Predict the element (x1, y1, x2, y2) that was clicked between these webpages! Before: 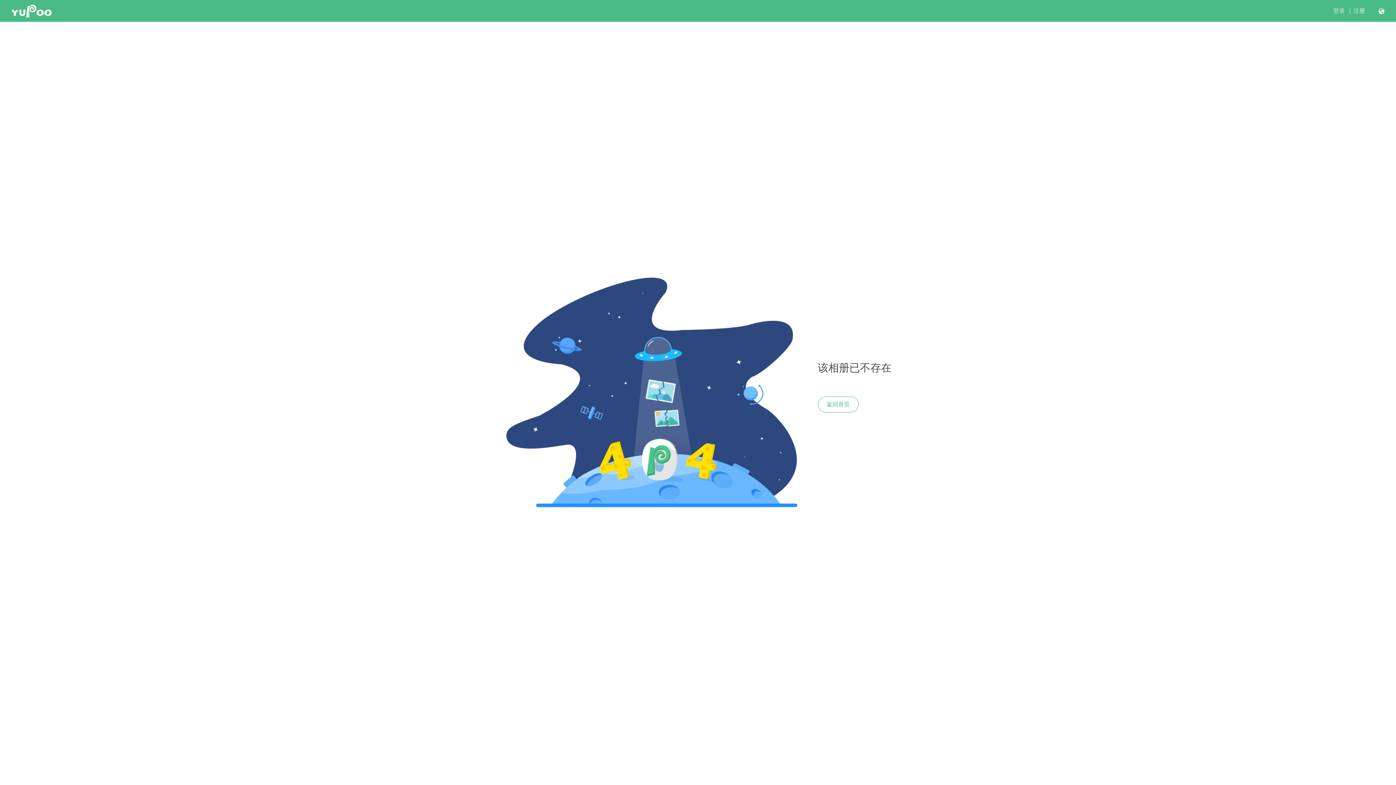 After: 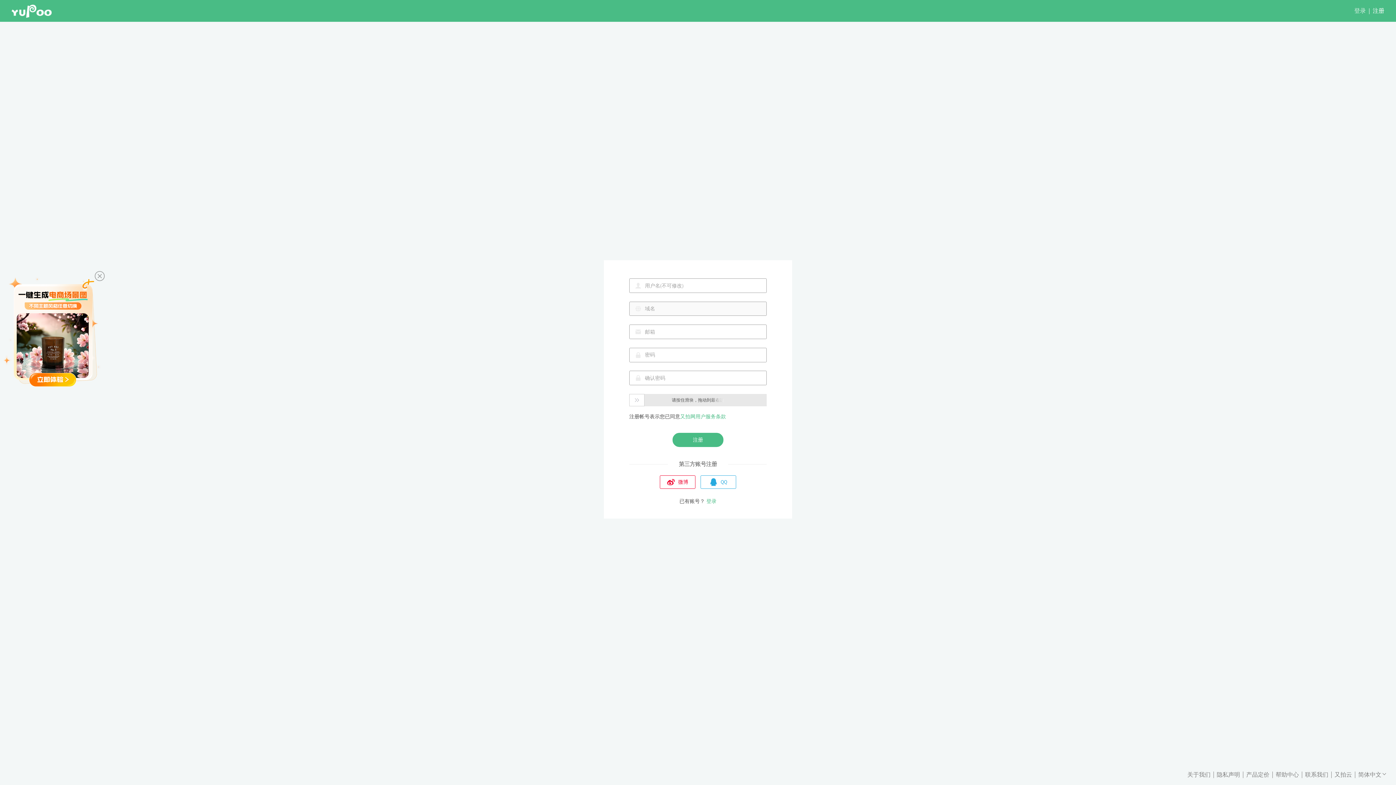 Action: label: 注册 bbox: (1353, 7, 1365, 14)